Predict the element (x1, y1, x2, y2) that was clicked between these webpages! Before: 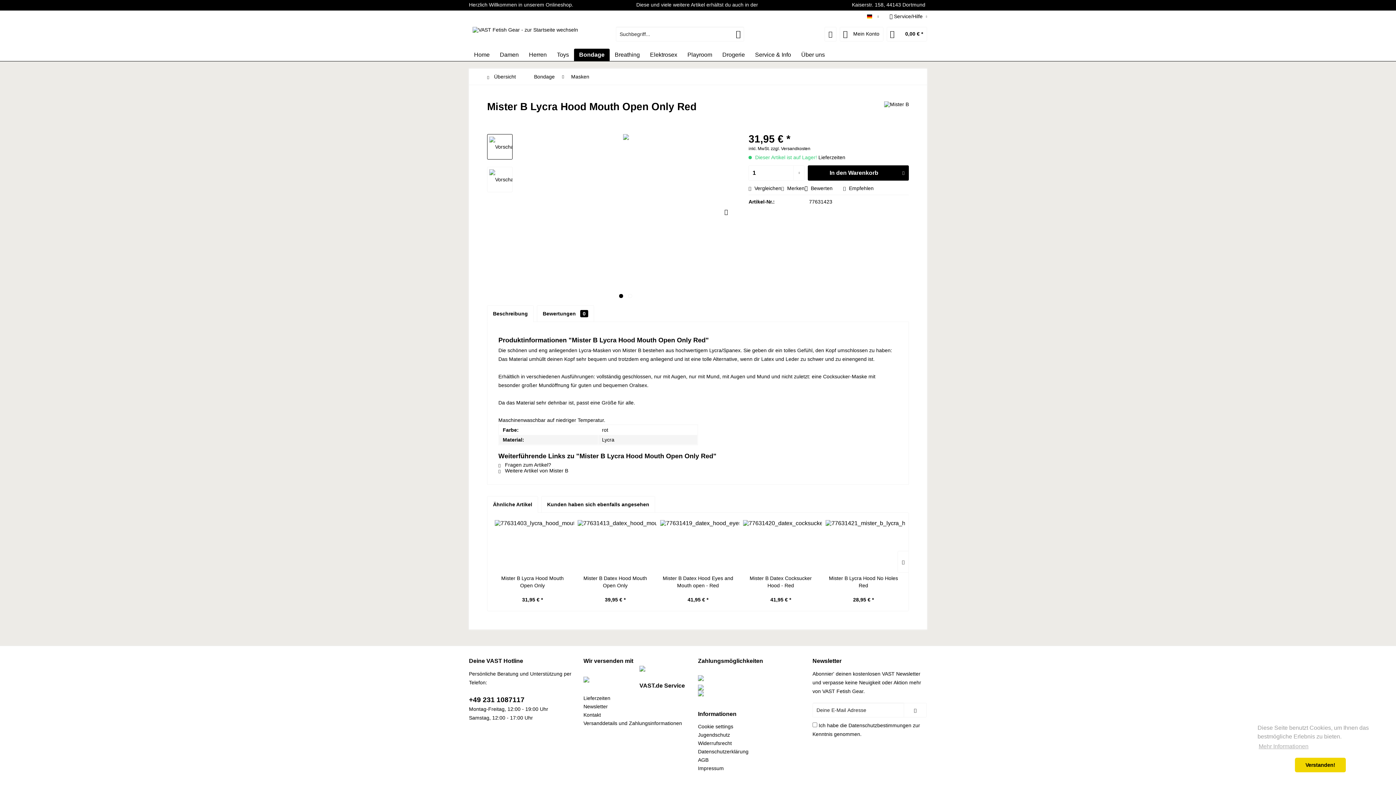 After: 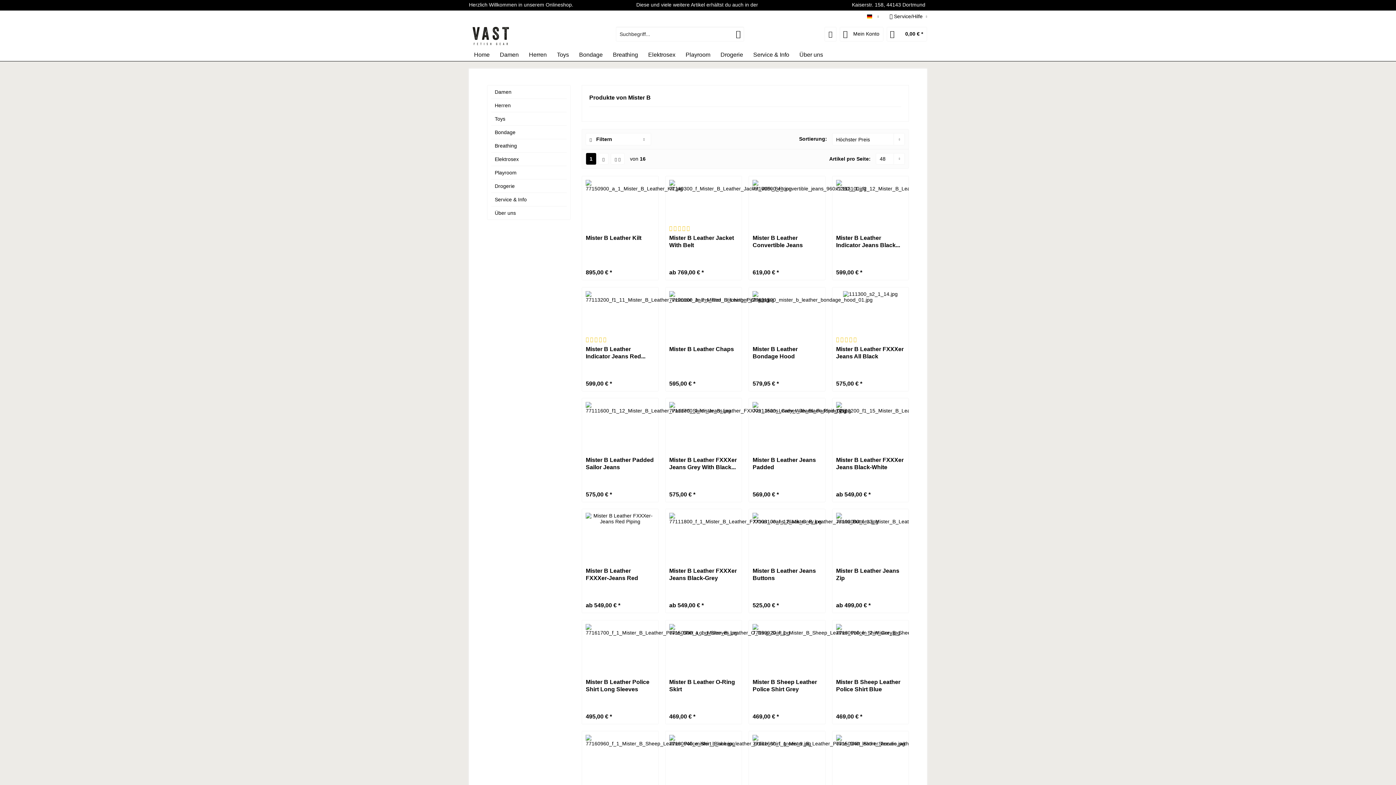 Action: label:  Weitere Artikel von Mister B bbox: (498, 468, 568, 473)